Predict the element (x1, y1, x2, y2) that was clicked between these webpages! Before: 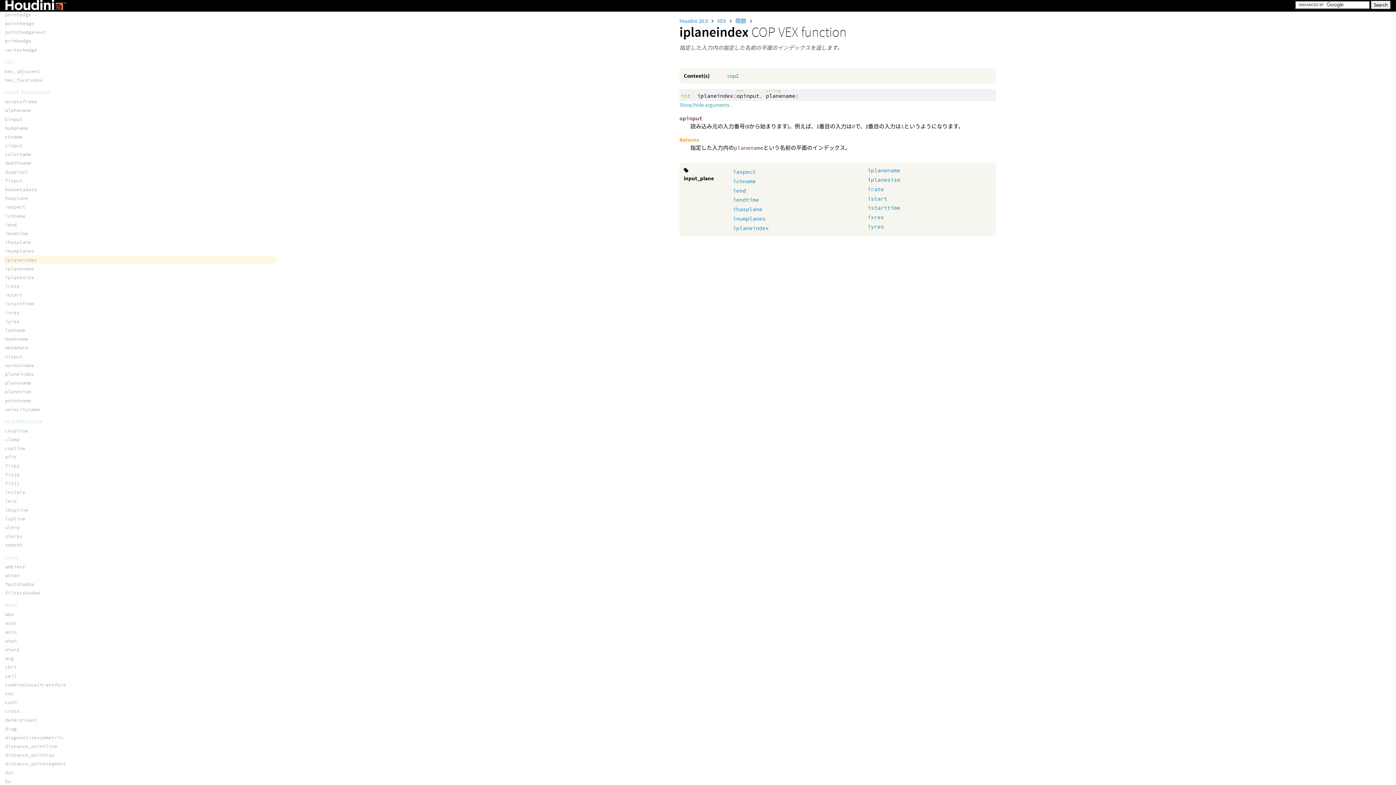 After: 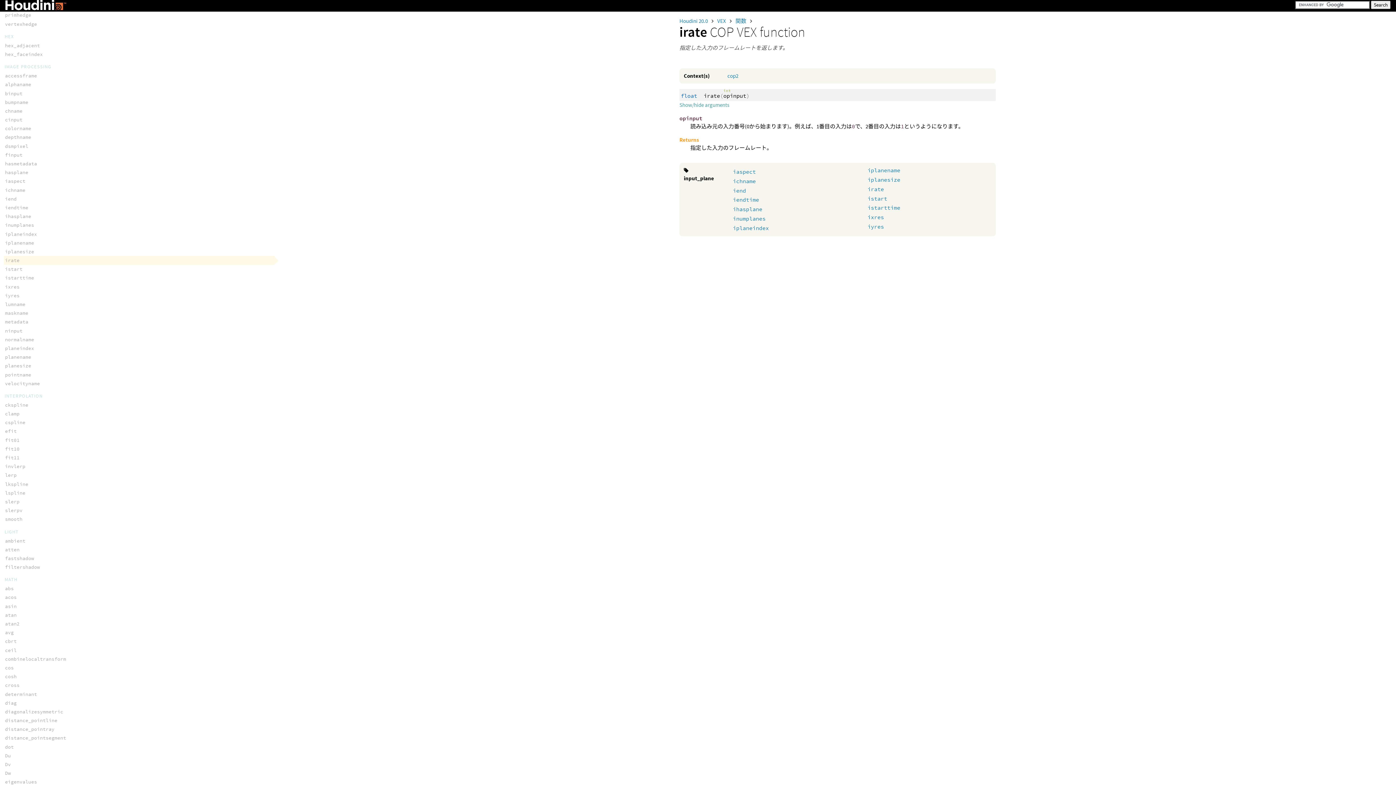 Action: label: irate bbox: (867, 185, 884, 192)